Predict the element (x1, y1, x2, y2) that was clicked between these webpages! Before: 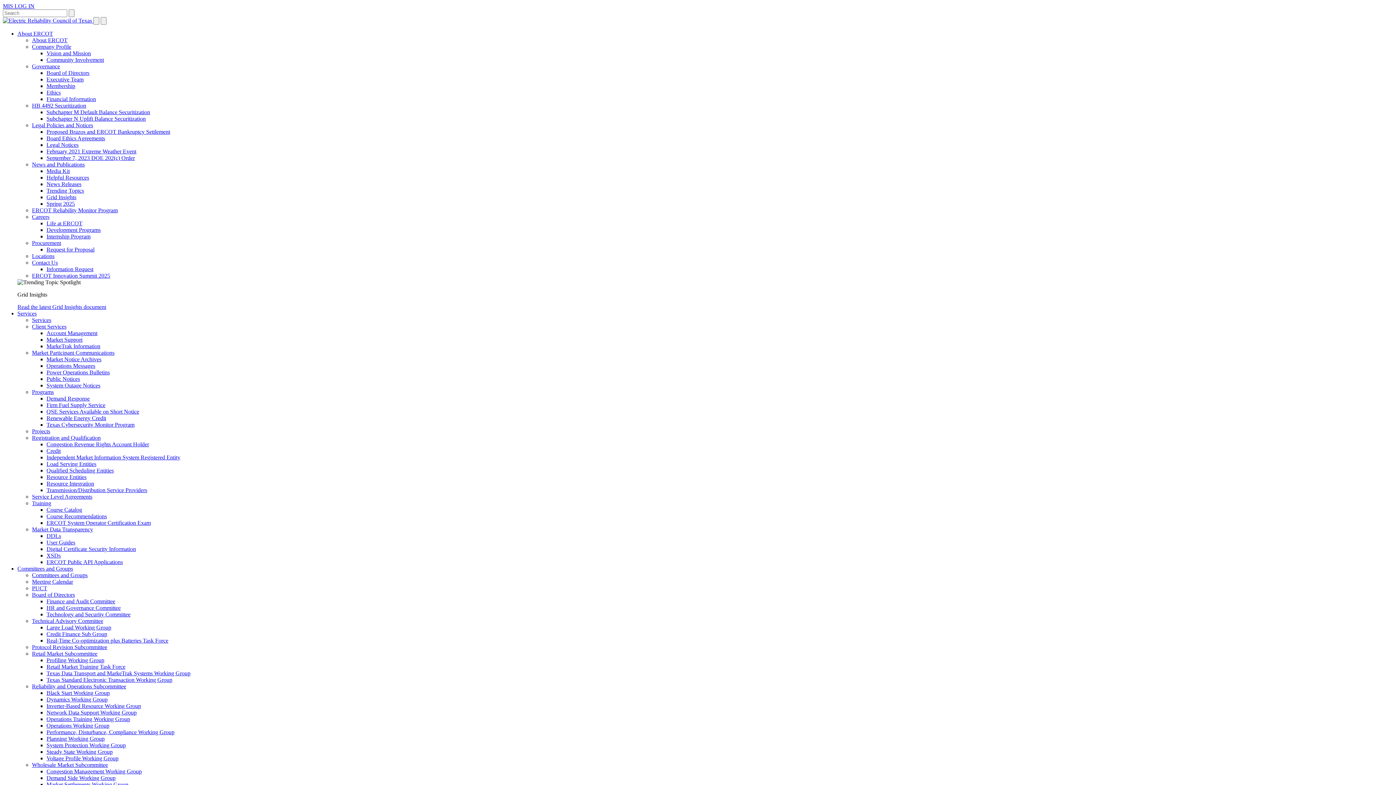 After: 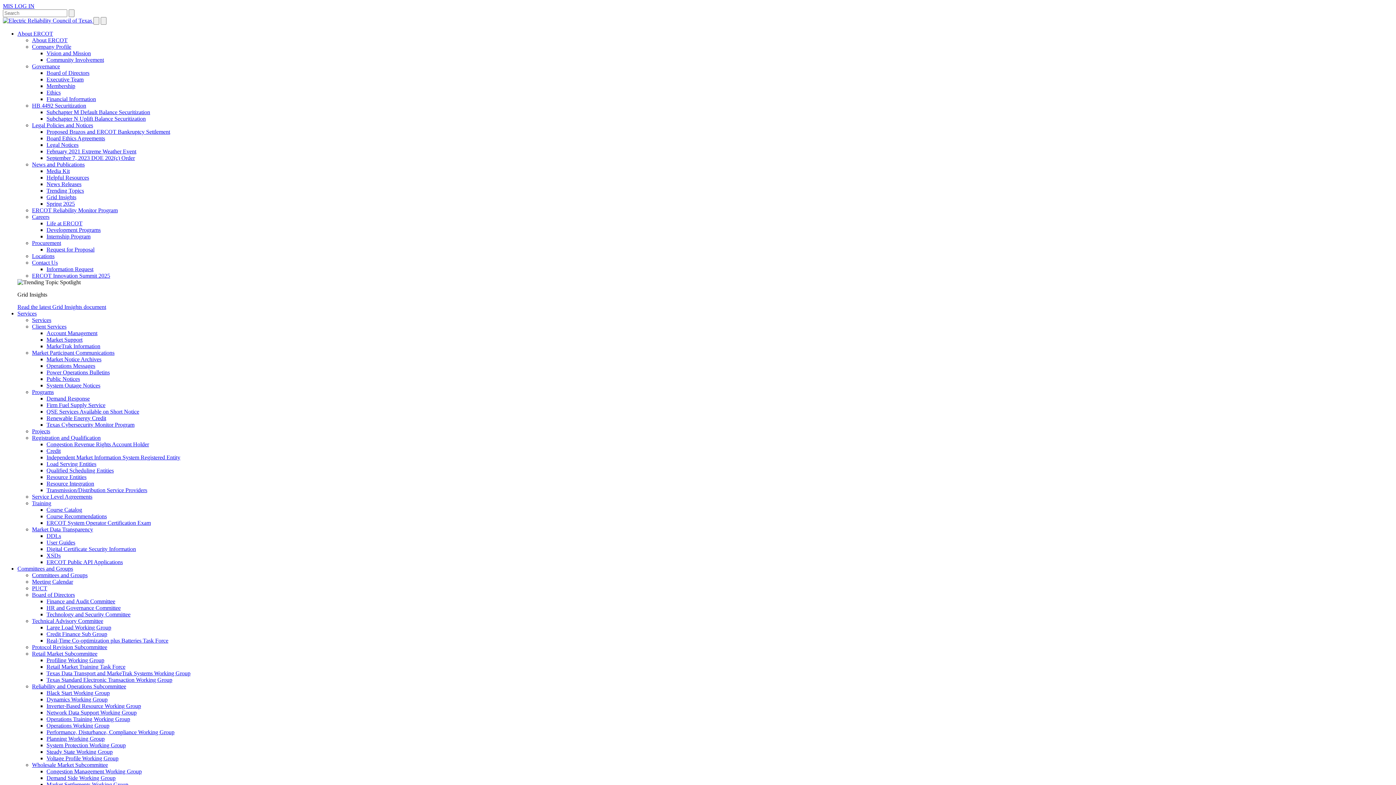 Action: bbox: (32, 683, 126, 689) label: Reliability and Operations Subcommittee